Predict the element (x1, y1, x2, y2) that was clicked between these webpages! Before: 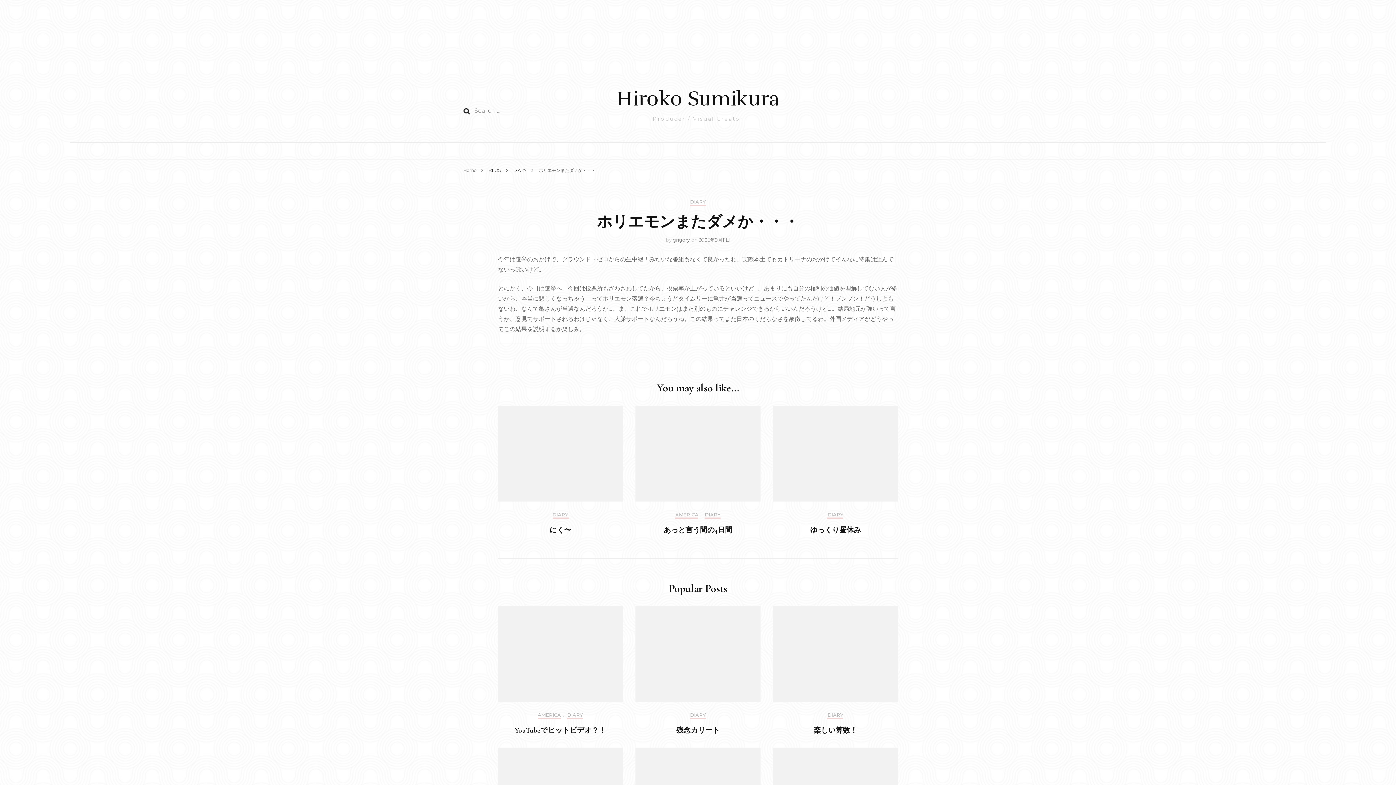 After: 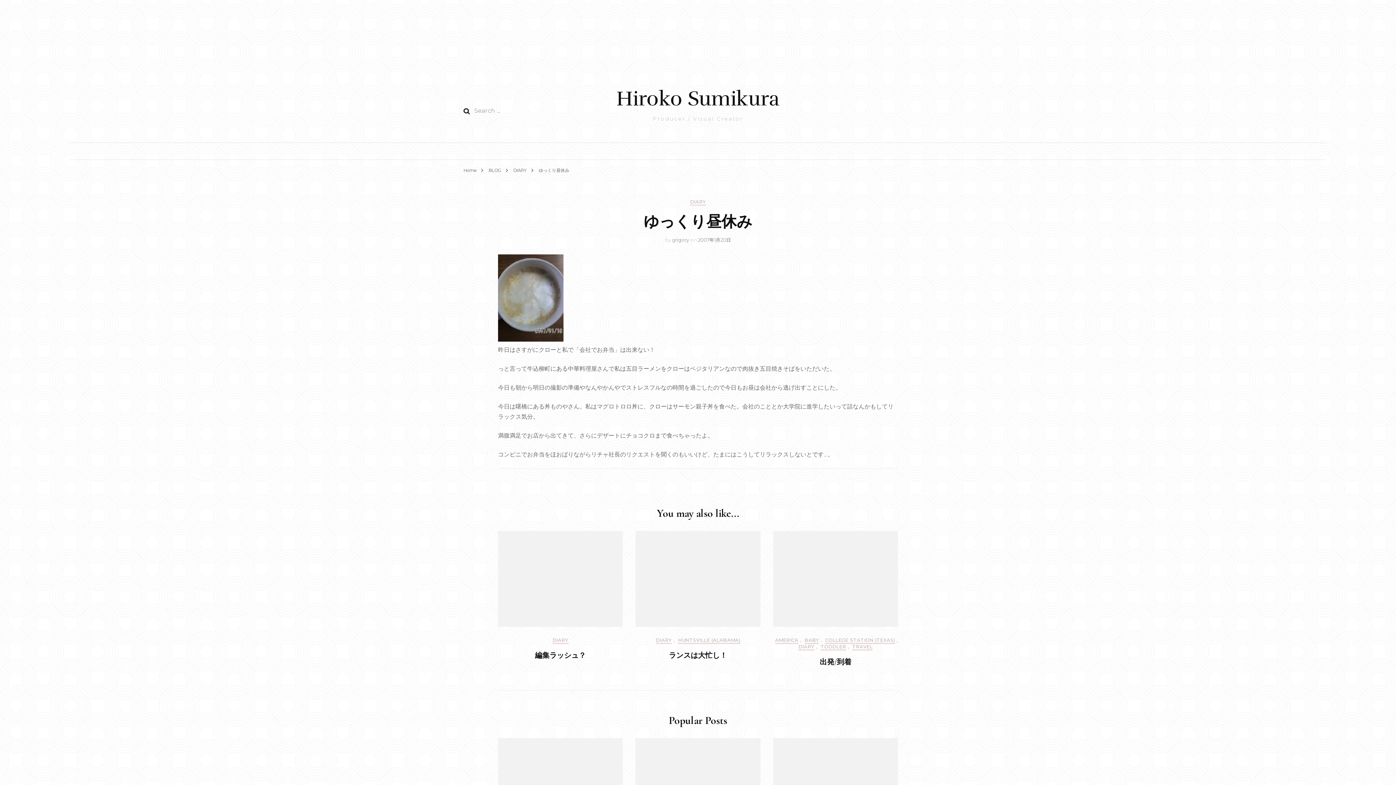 Action: bbox: (773, 405, 898, 504)